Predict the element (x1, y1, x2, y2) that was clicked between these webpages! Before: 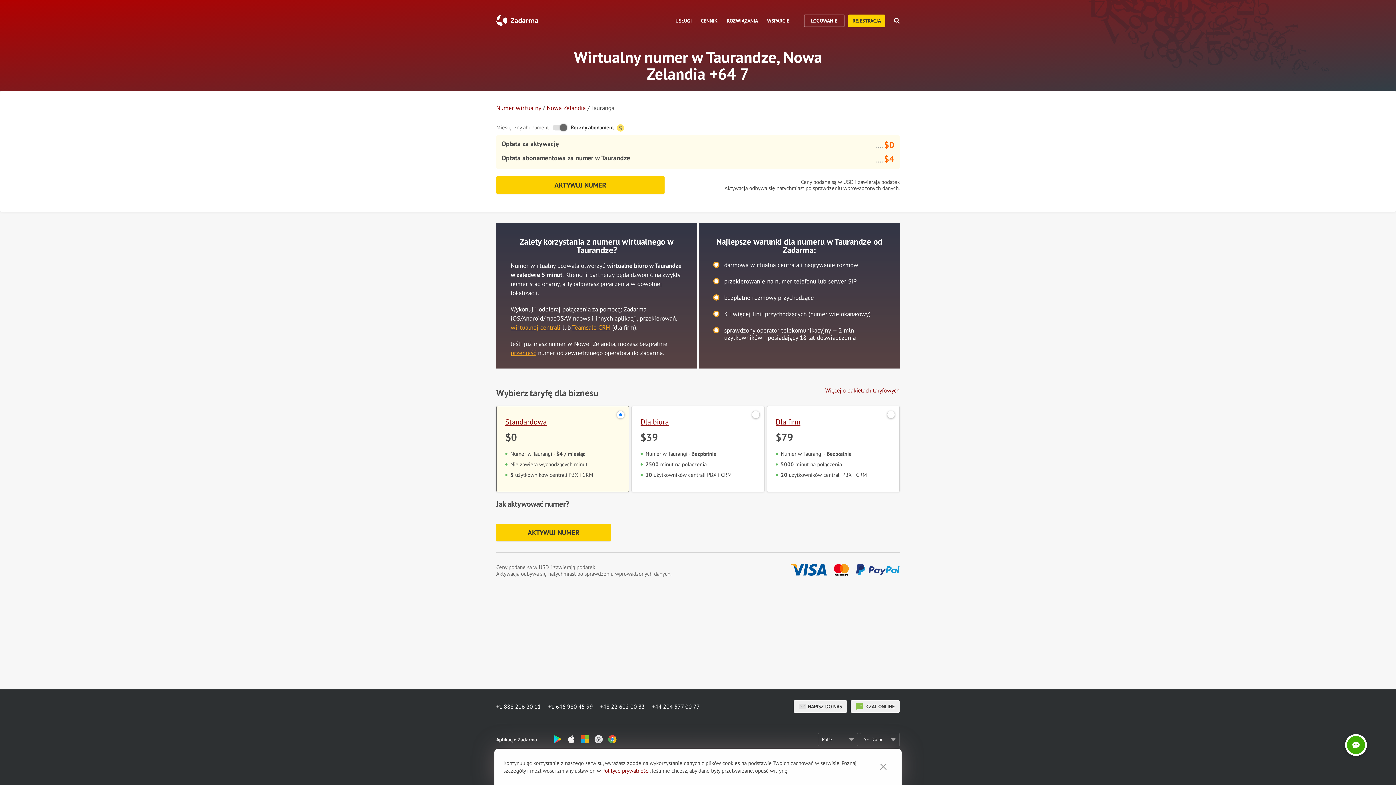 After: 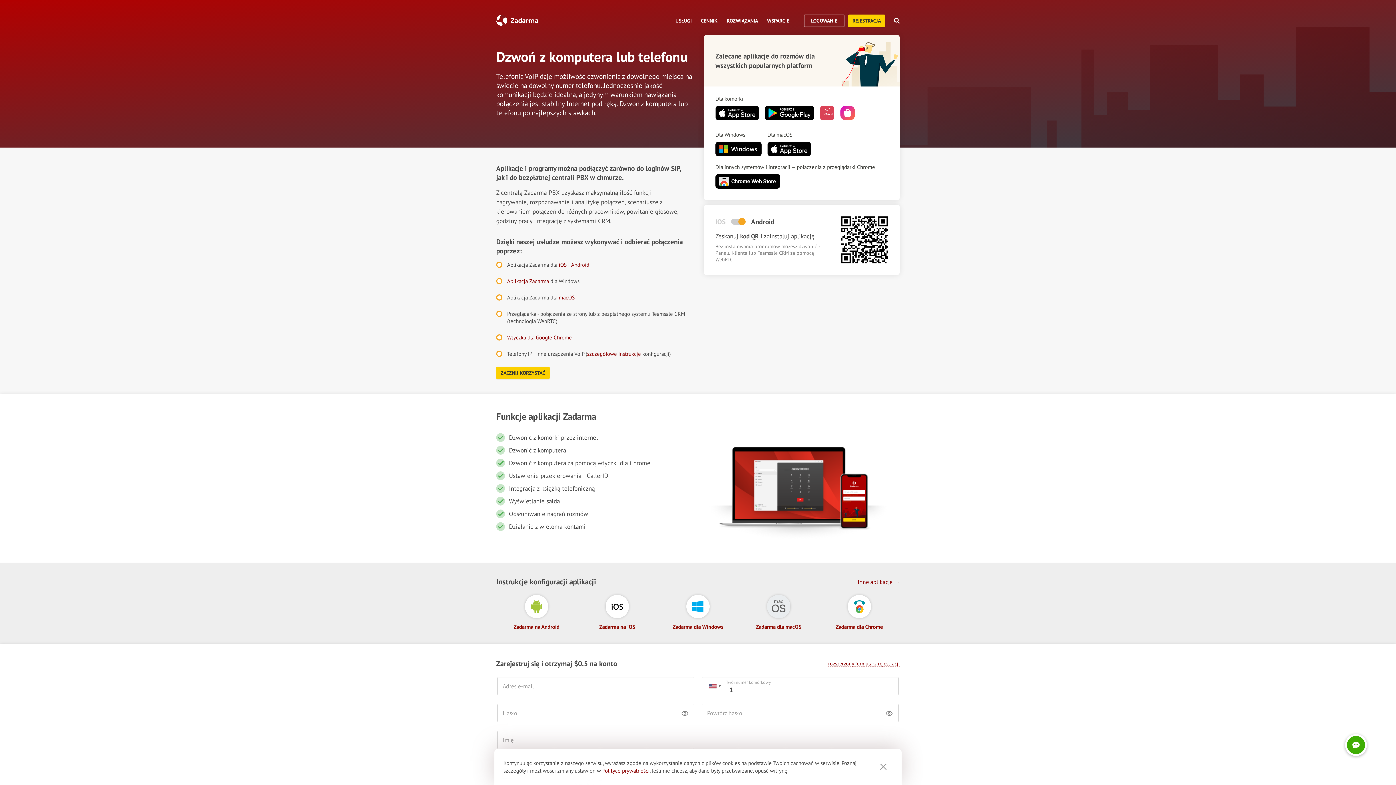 Action: bbox: (548, 738, 622, 745)